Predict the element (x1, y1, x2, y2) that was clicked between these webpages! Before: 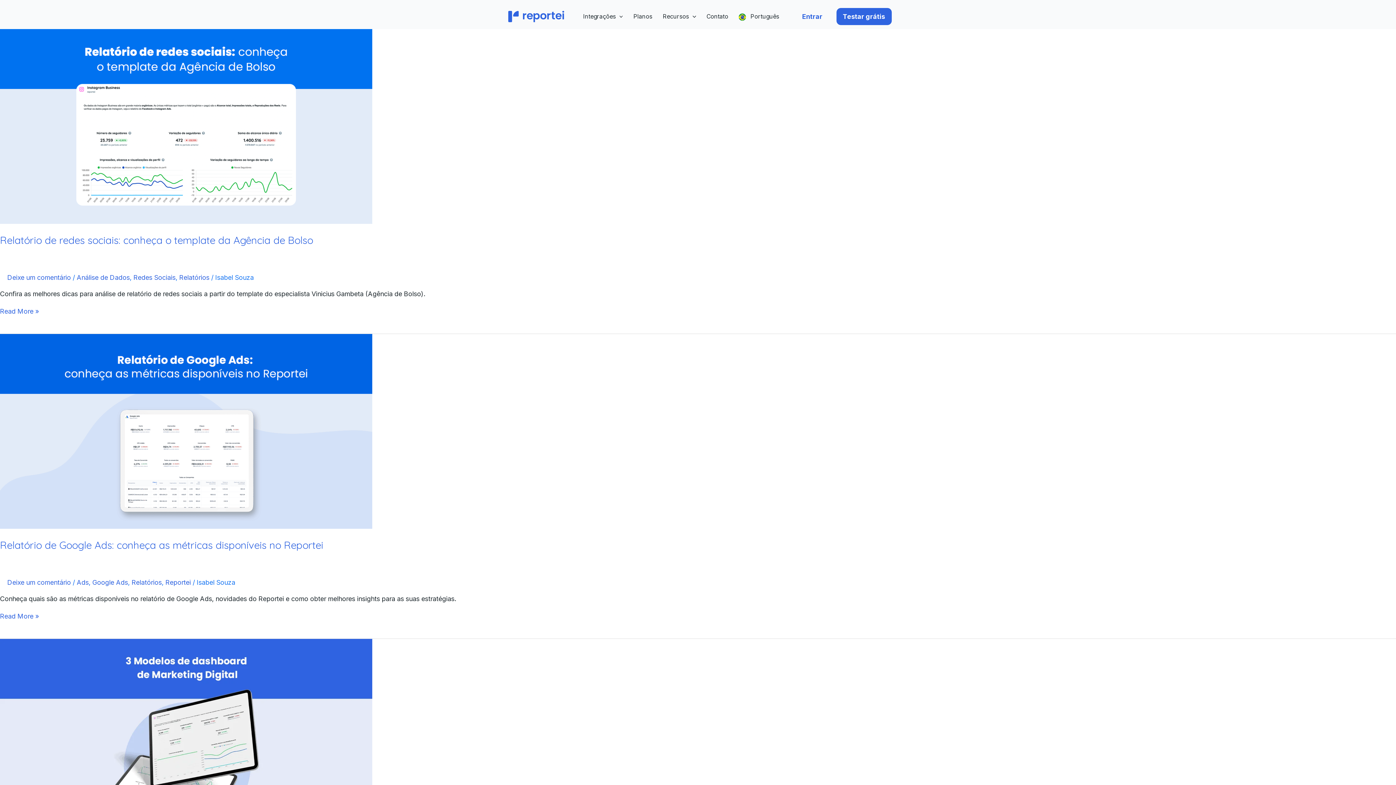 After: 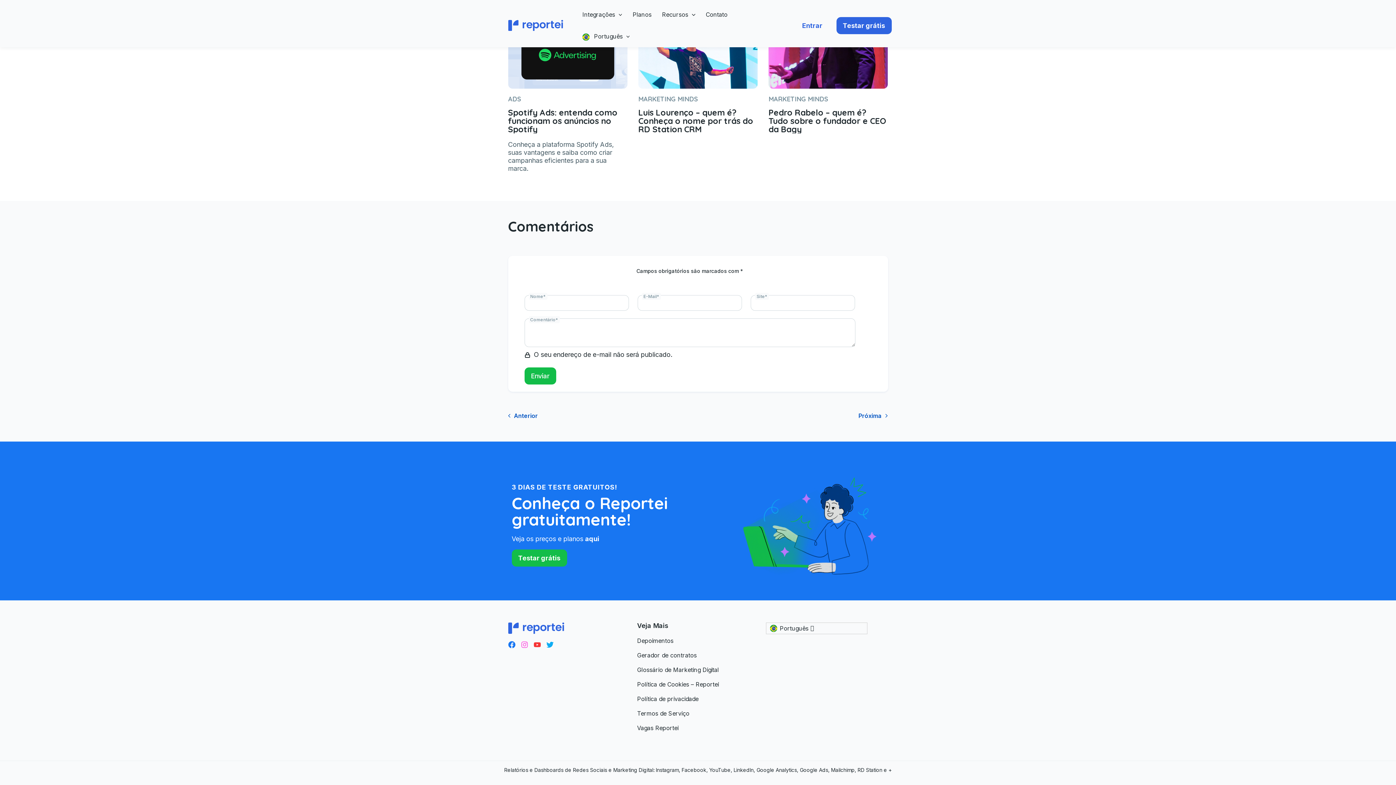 Action: bbox: (7, 578, 70, 586) label: Deixe um comentário